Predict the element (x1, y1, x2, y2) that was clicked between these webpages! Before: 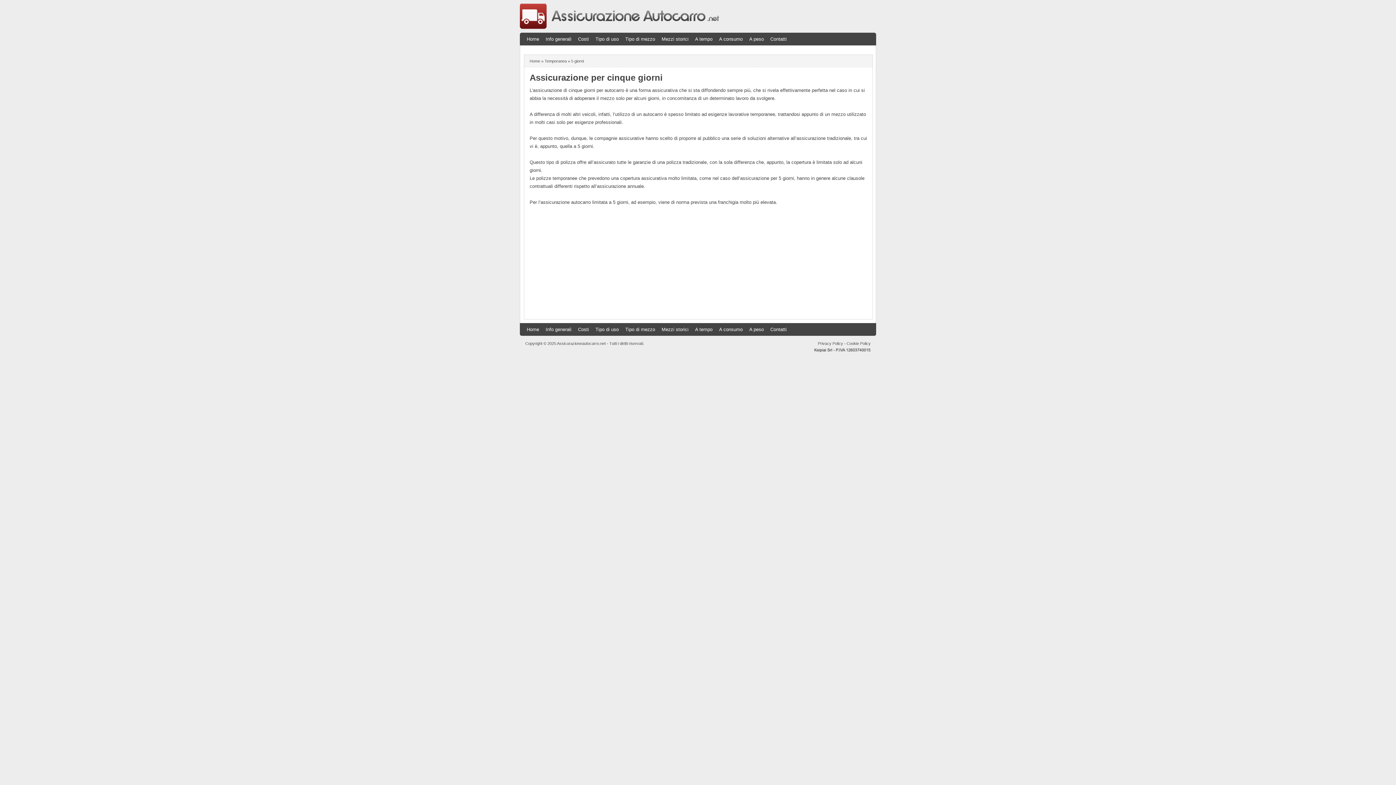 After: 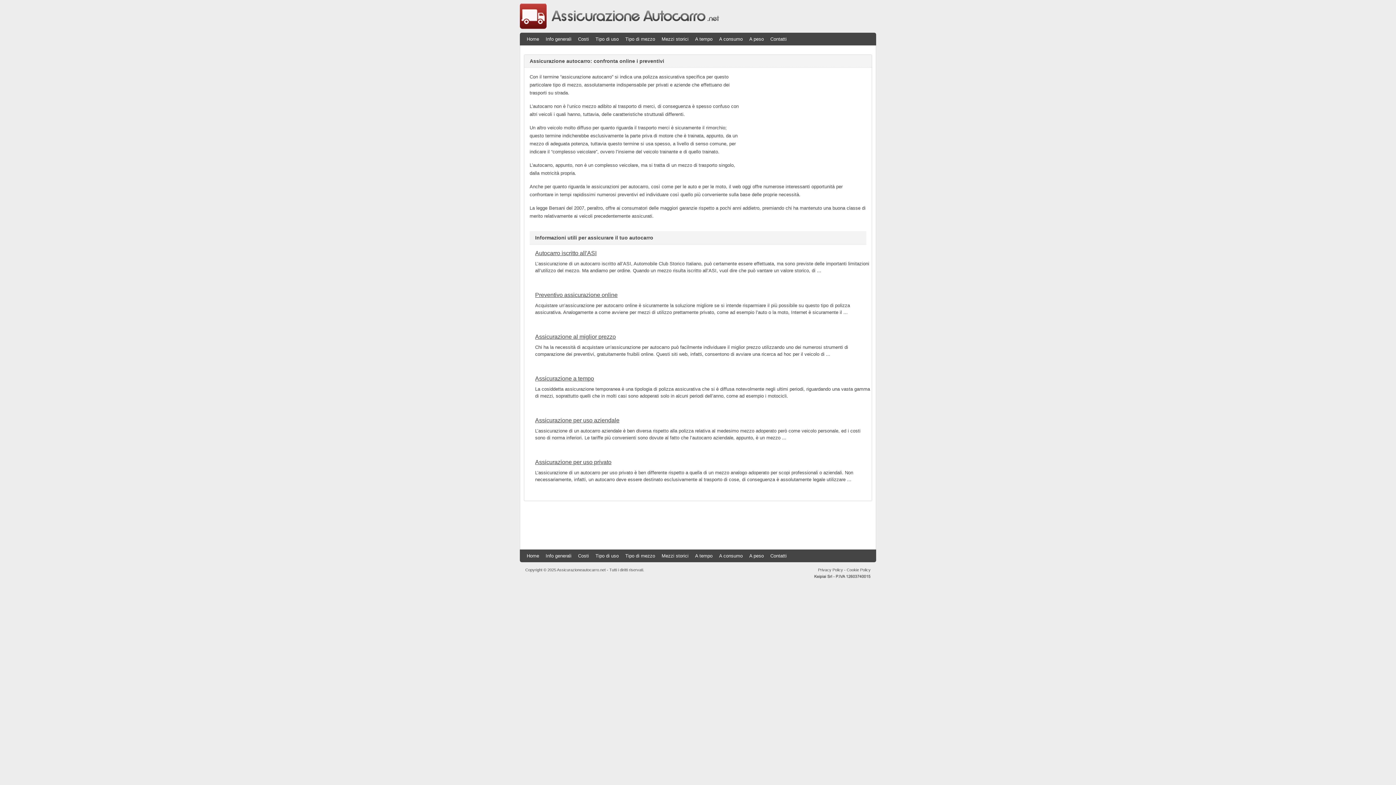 Action: bbox: (523, 323, 542, 336) label: Home